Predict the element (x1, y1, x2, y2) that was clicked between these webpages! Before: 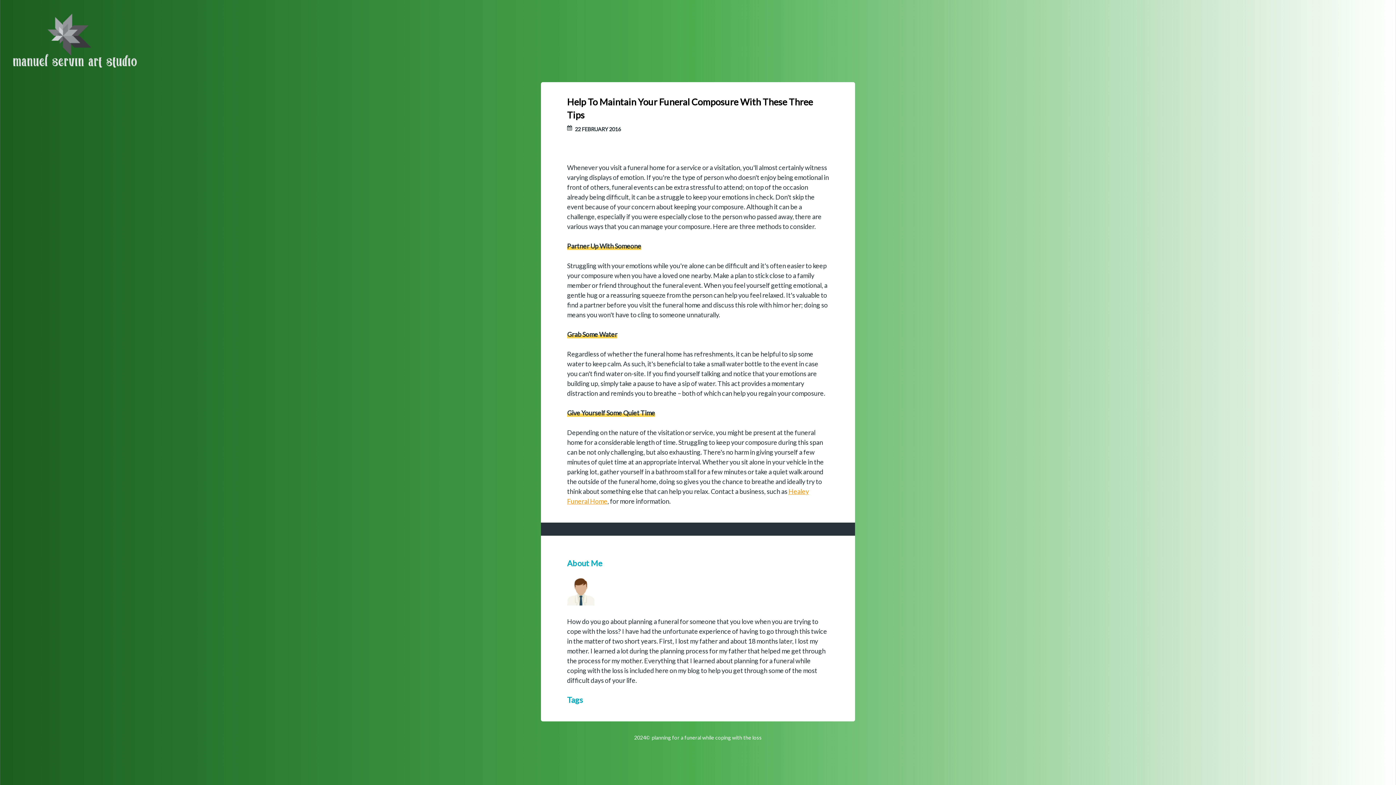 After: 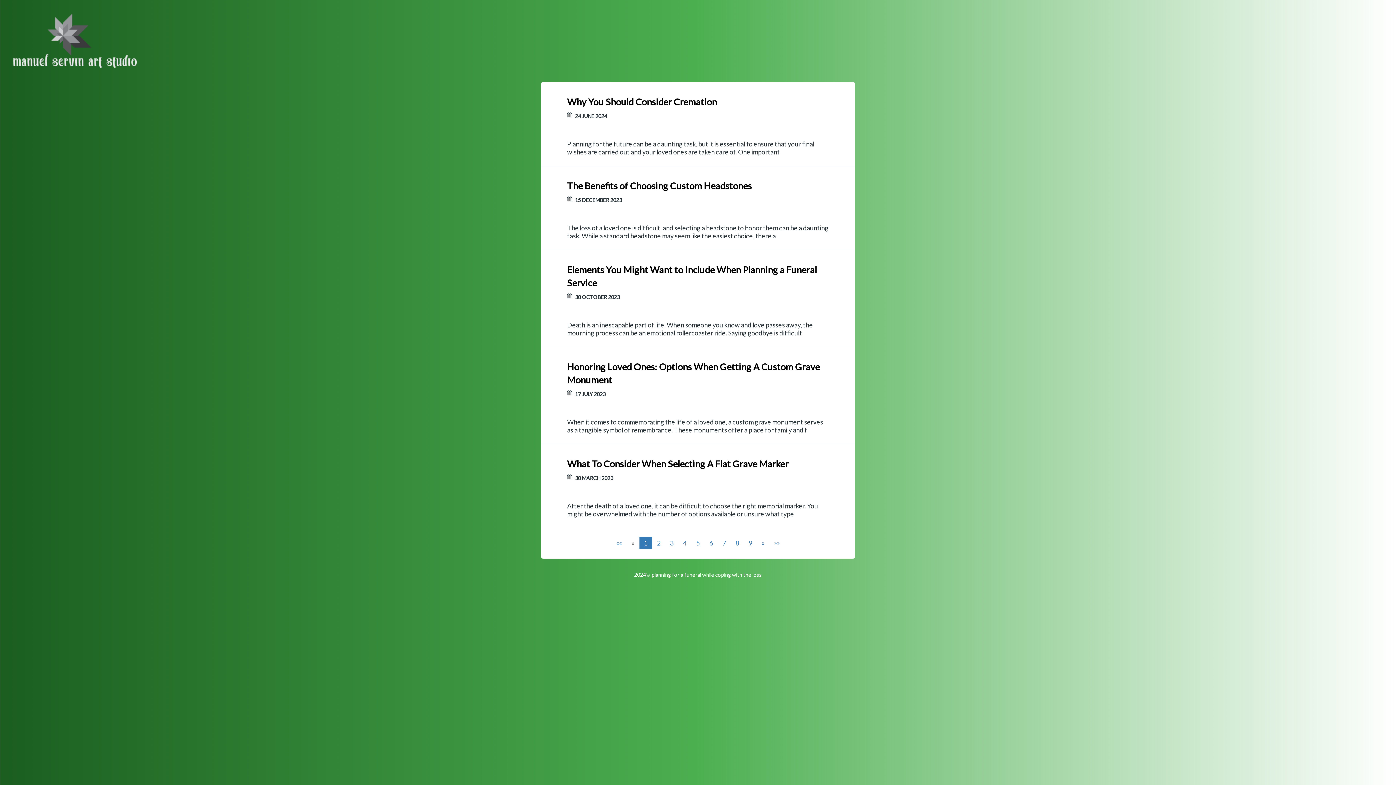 Action: bbox: (13, 13, 136, 69)